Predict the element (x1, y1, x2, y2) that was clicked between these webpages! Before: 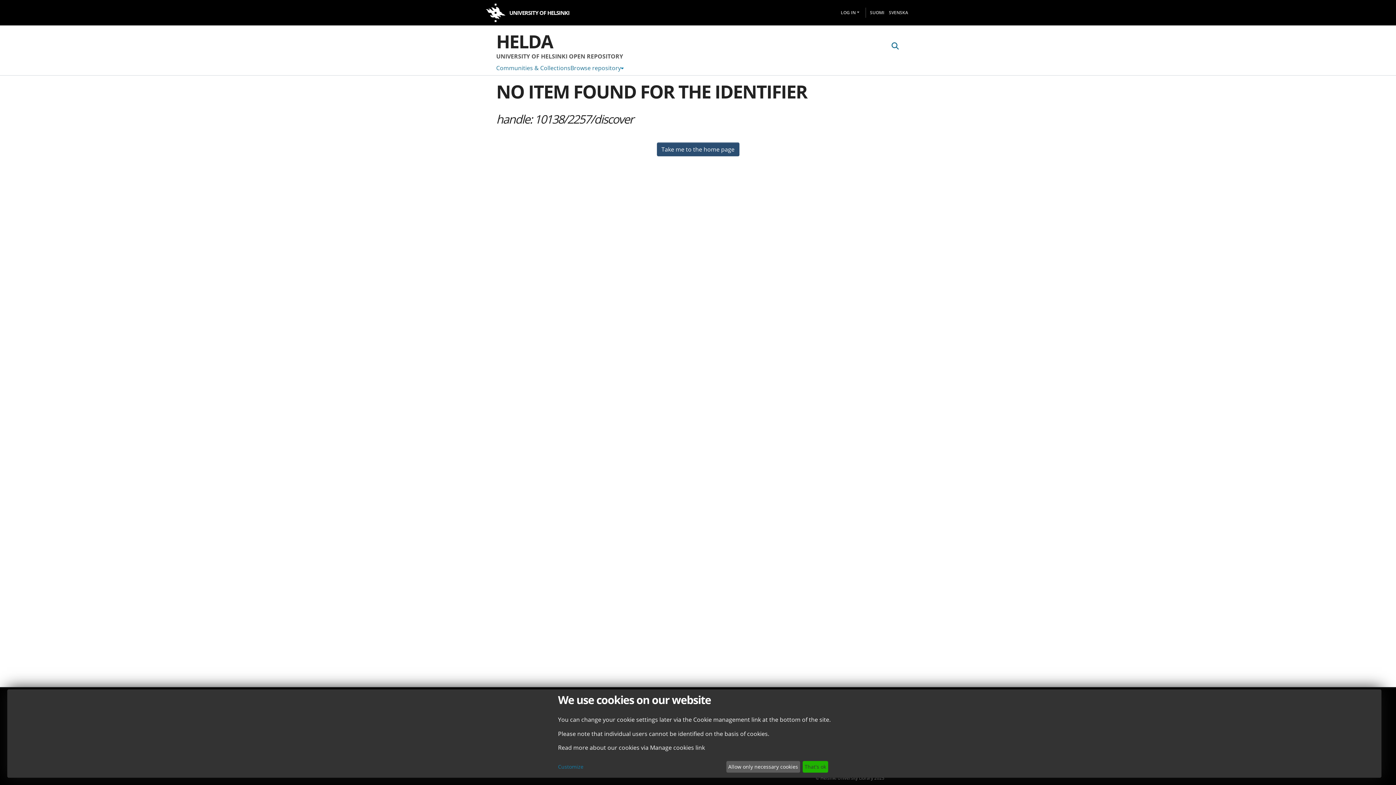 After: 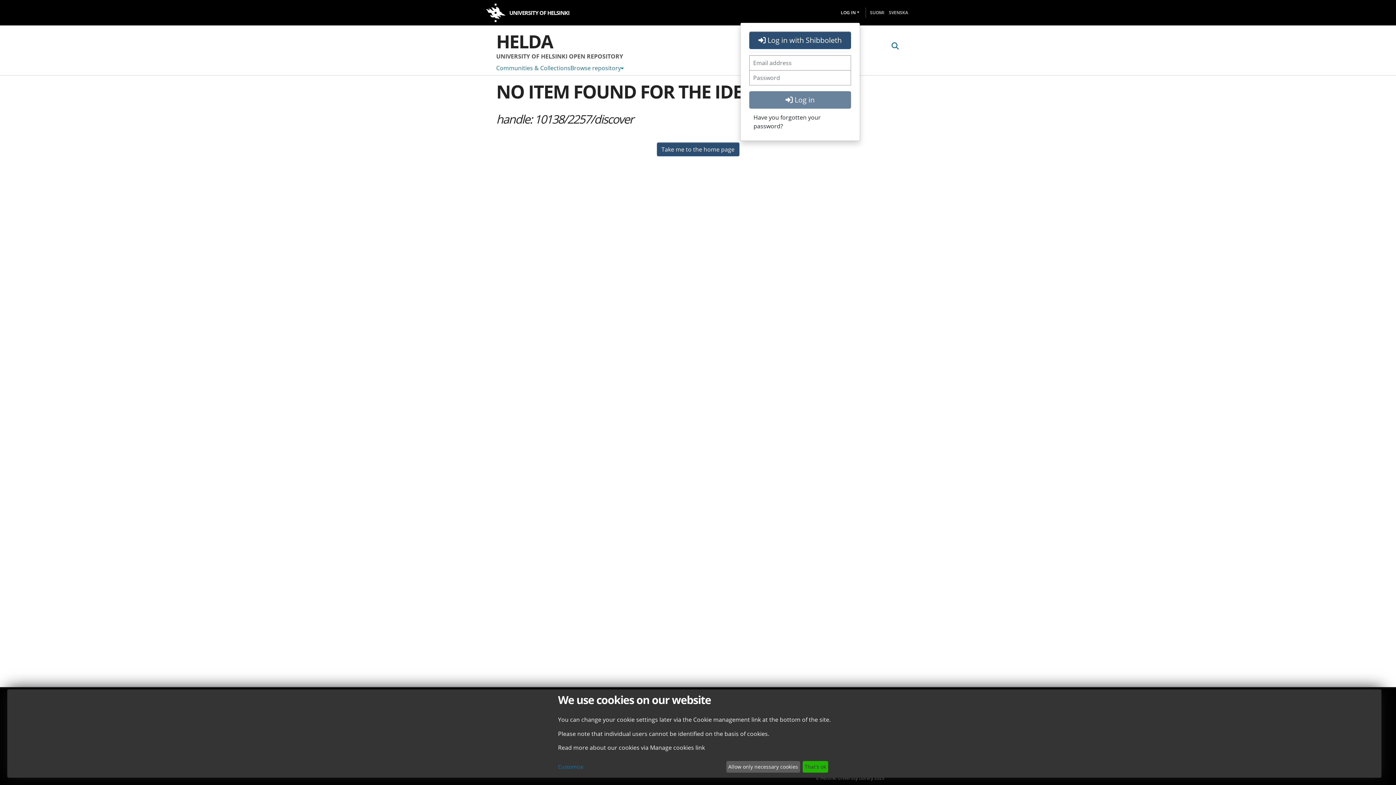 Action: bbox: (838, 3, 858, 21) label: Log In